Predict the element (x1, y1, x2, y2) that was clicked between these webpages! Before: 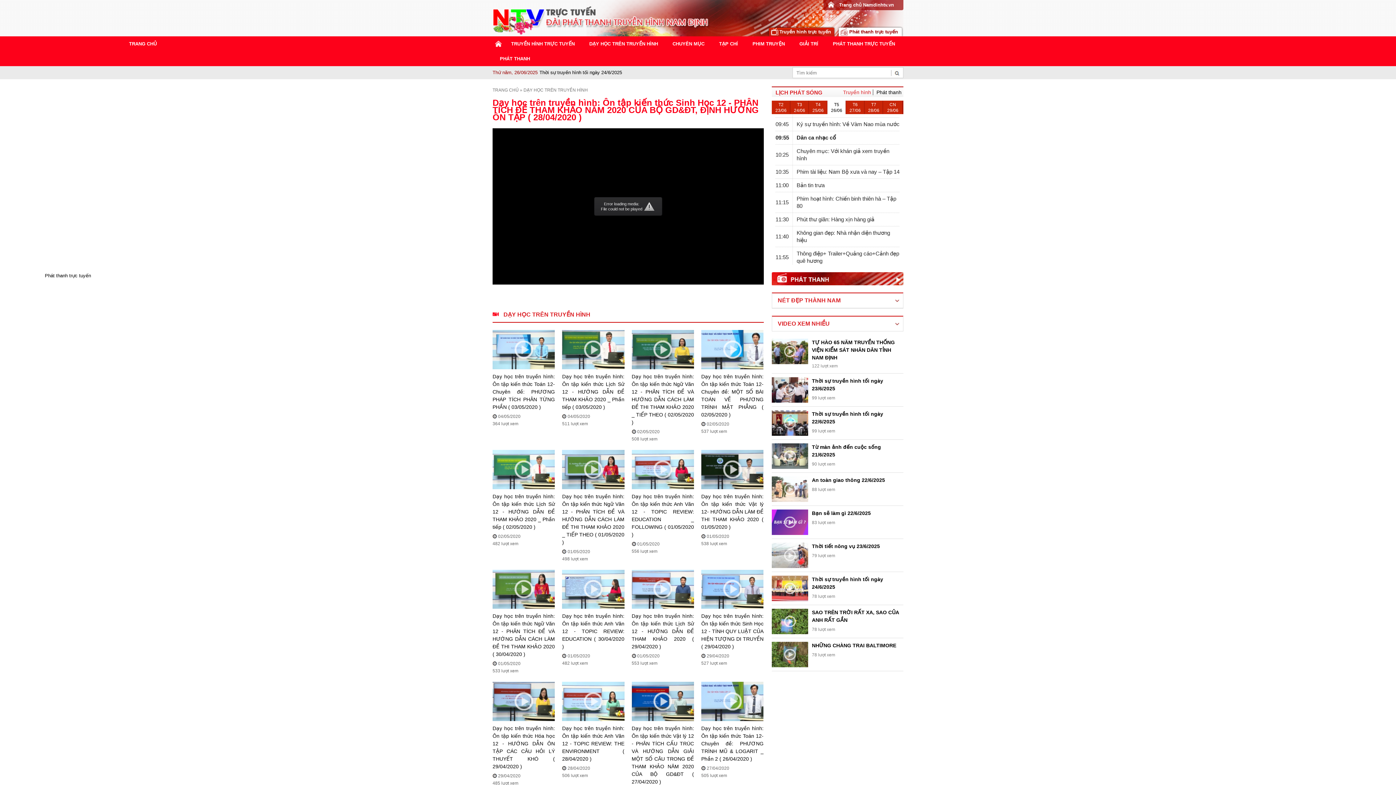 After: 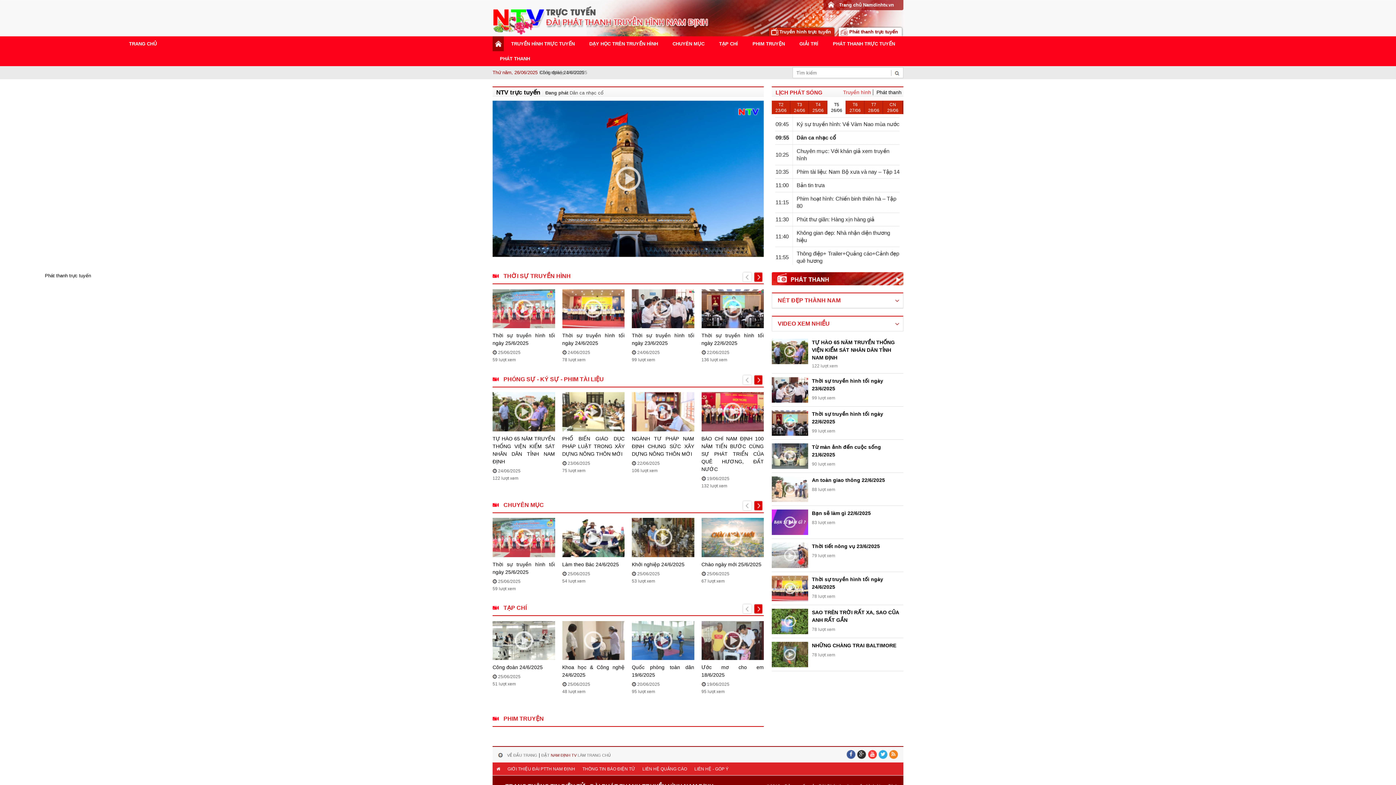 Action: label: TRANG CHỦ bbox: (492, 87, 518, 93)